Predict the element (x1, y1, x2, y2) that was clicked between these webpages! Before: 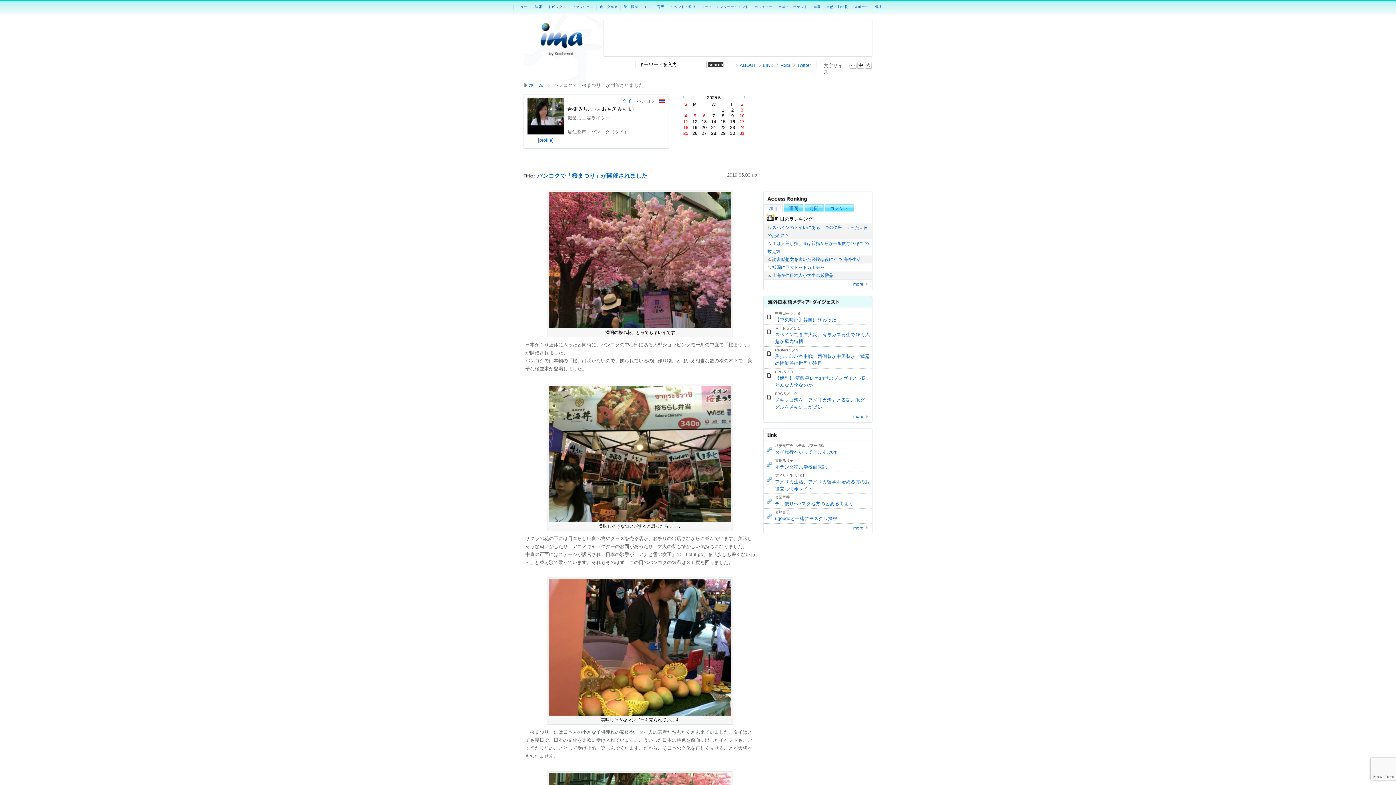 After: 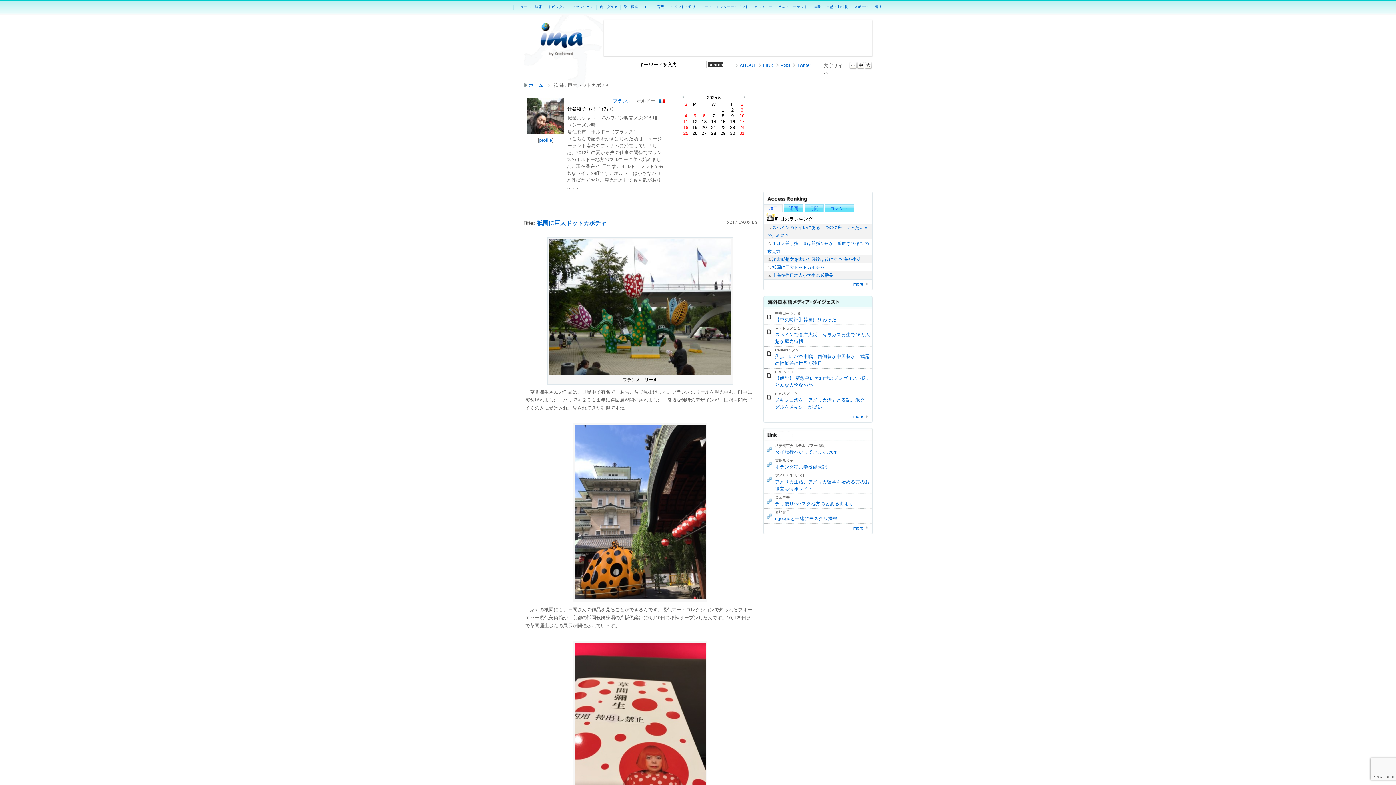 Action: bbox: (772, 265, 824, 270) label: 祇園に巨大ドットカボチャ